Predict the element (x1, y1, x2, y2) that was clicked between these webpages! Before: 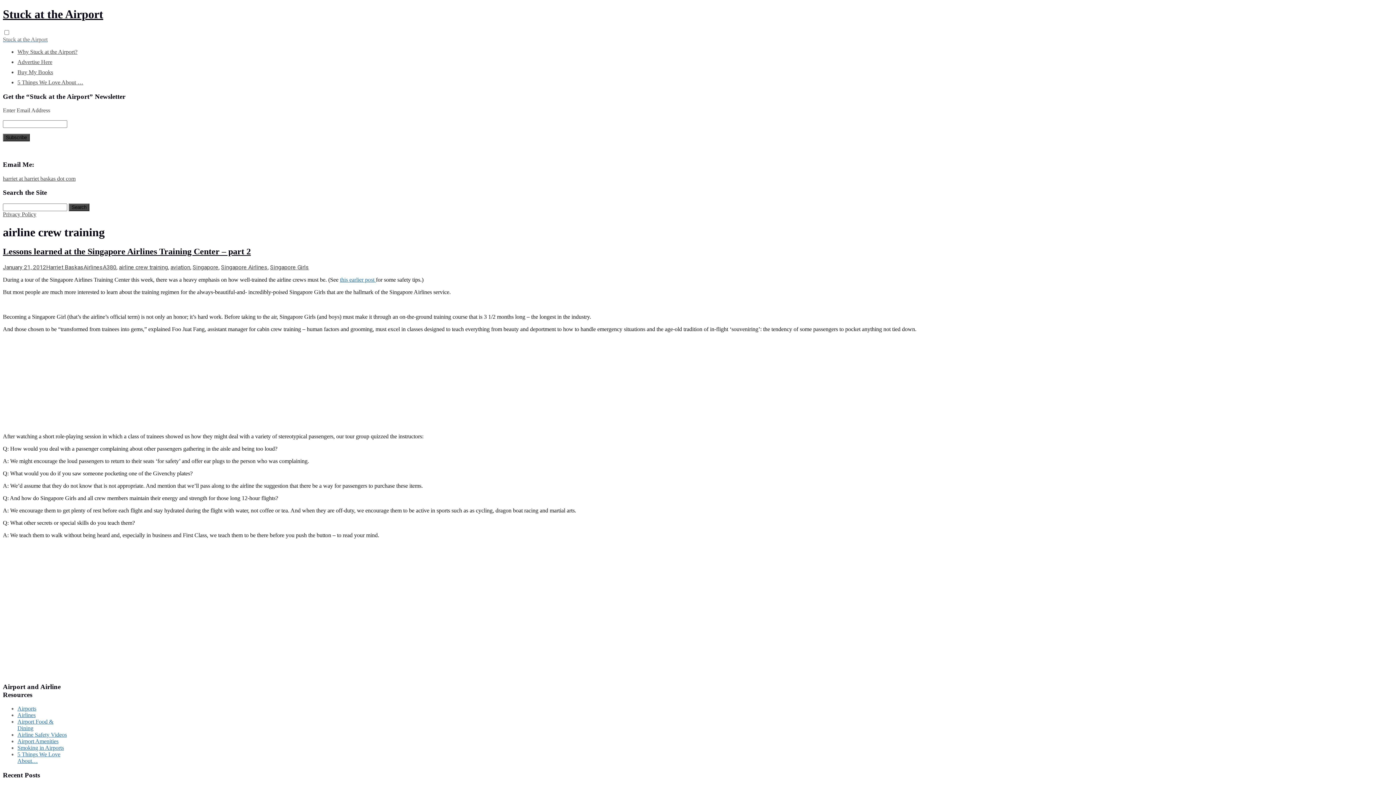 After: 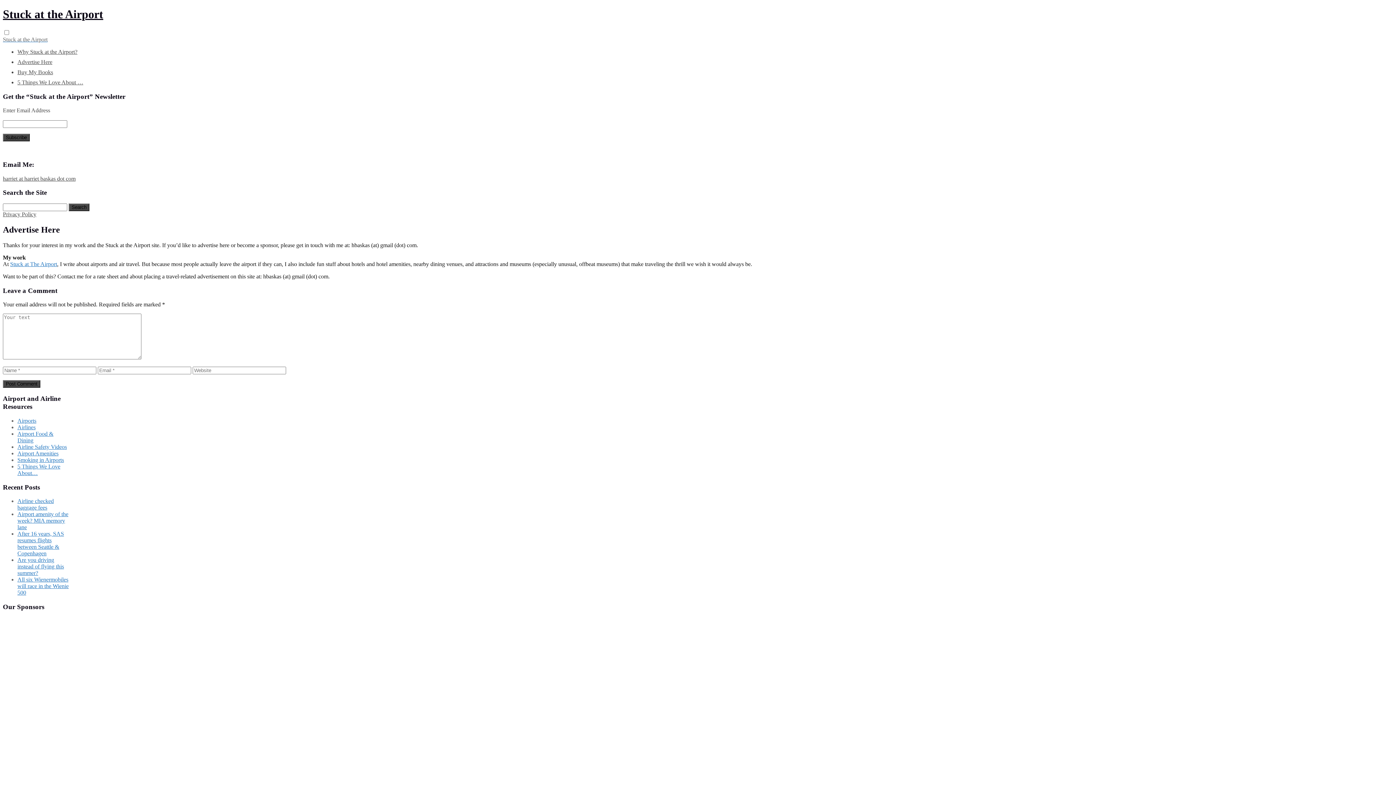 Action: label: Advertise Here bbox: (17, 58, 52, 65)